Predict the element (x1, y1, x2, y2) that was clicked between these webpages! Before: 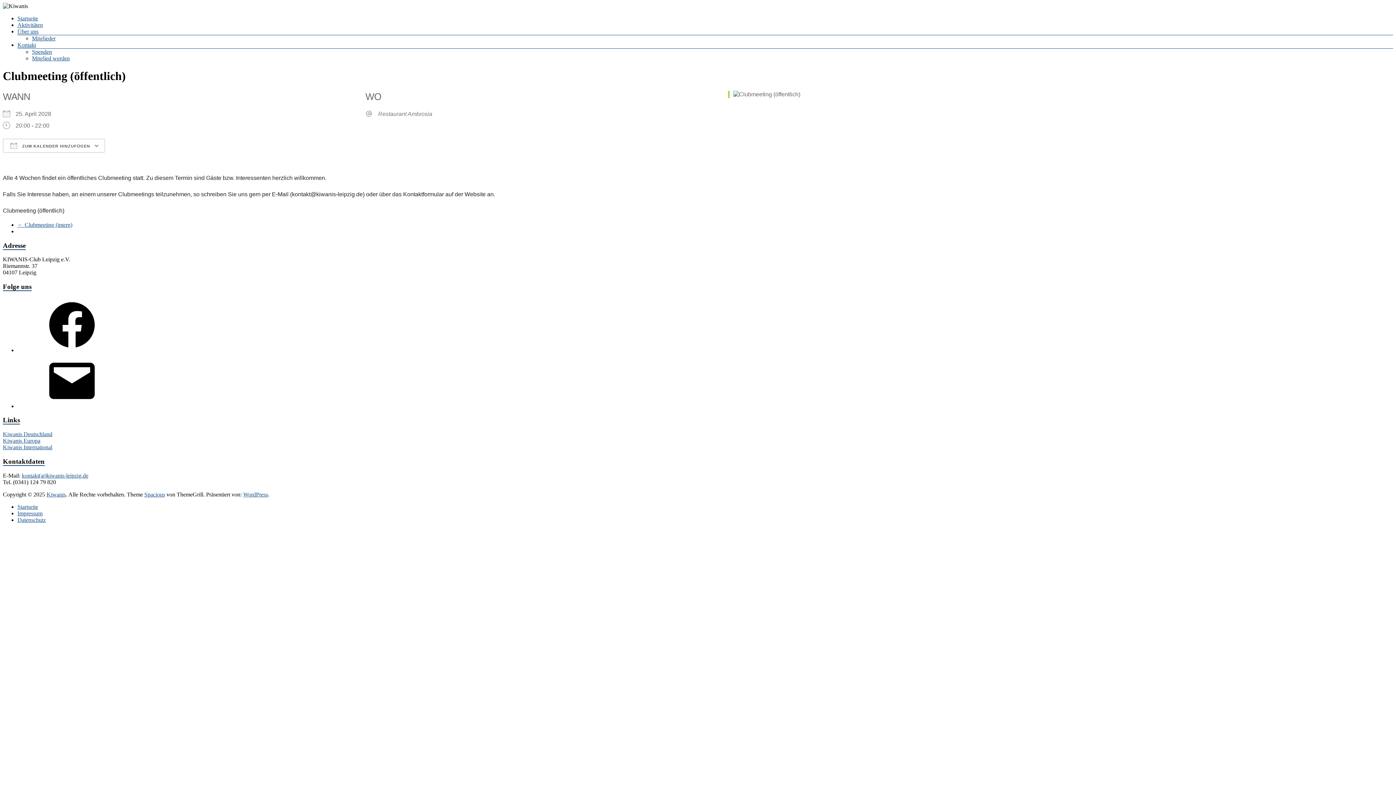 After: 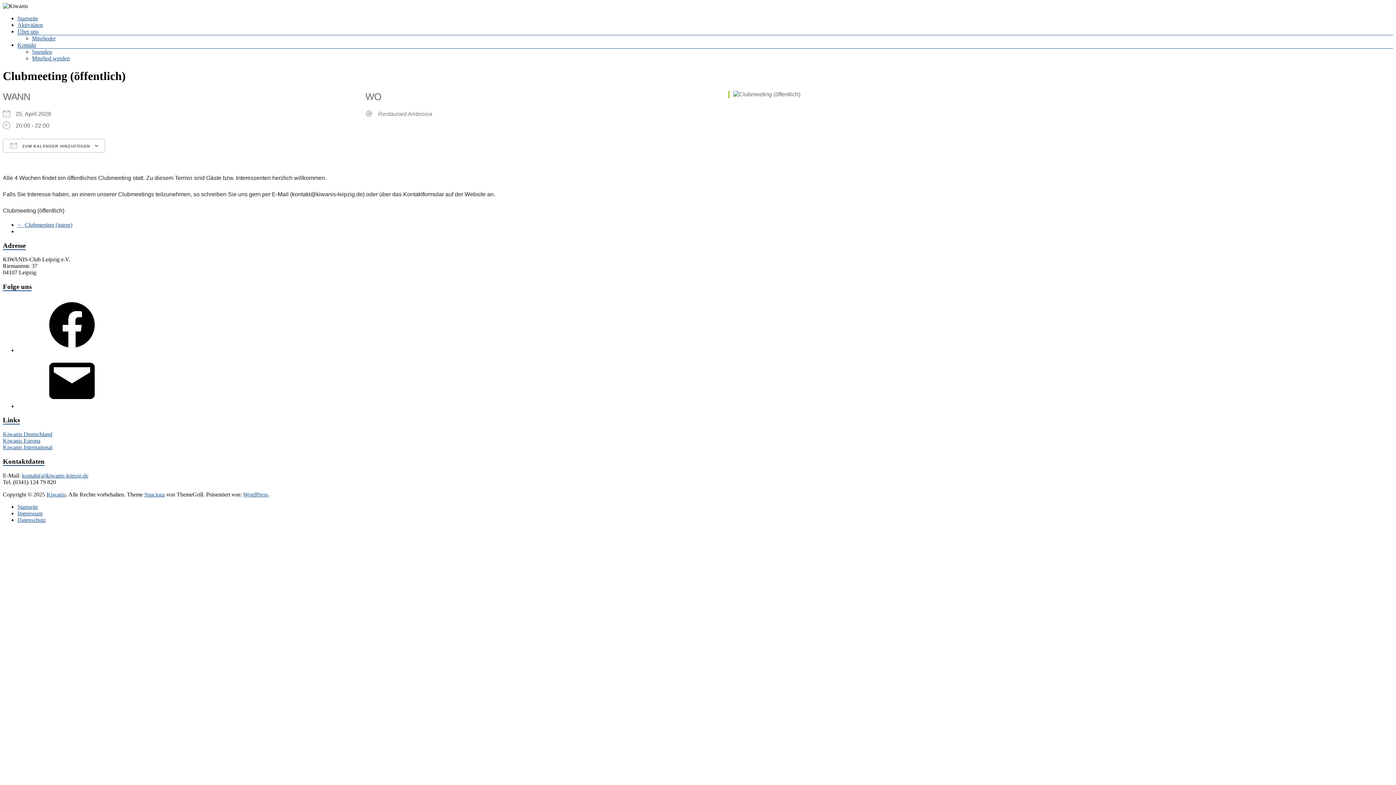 Action: bbox: (243, 491, 268, 497) label: WordPress